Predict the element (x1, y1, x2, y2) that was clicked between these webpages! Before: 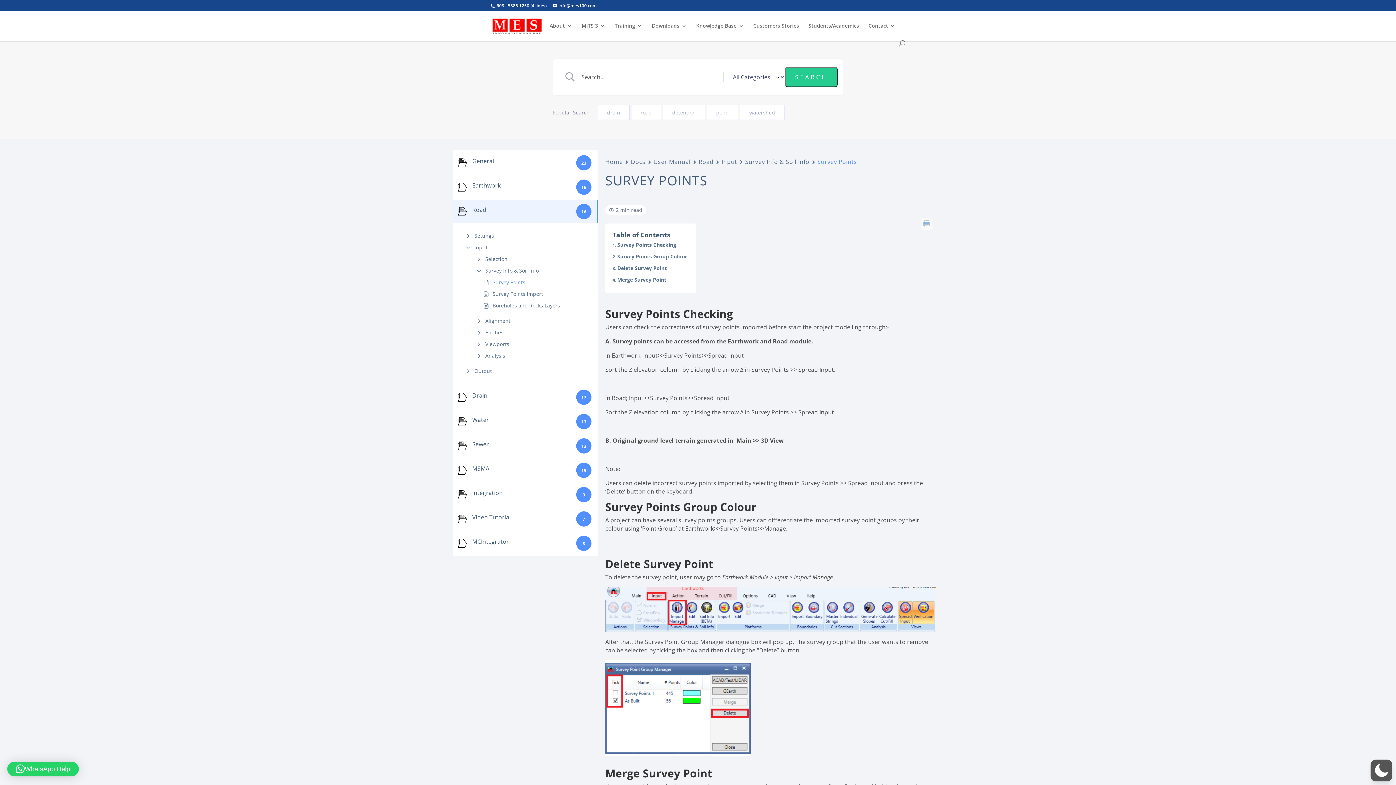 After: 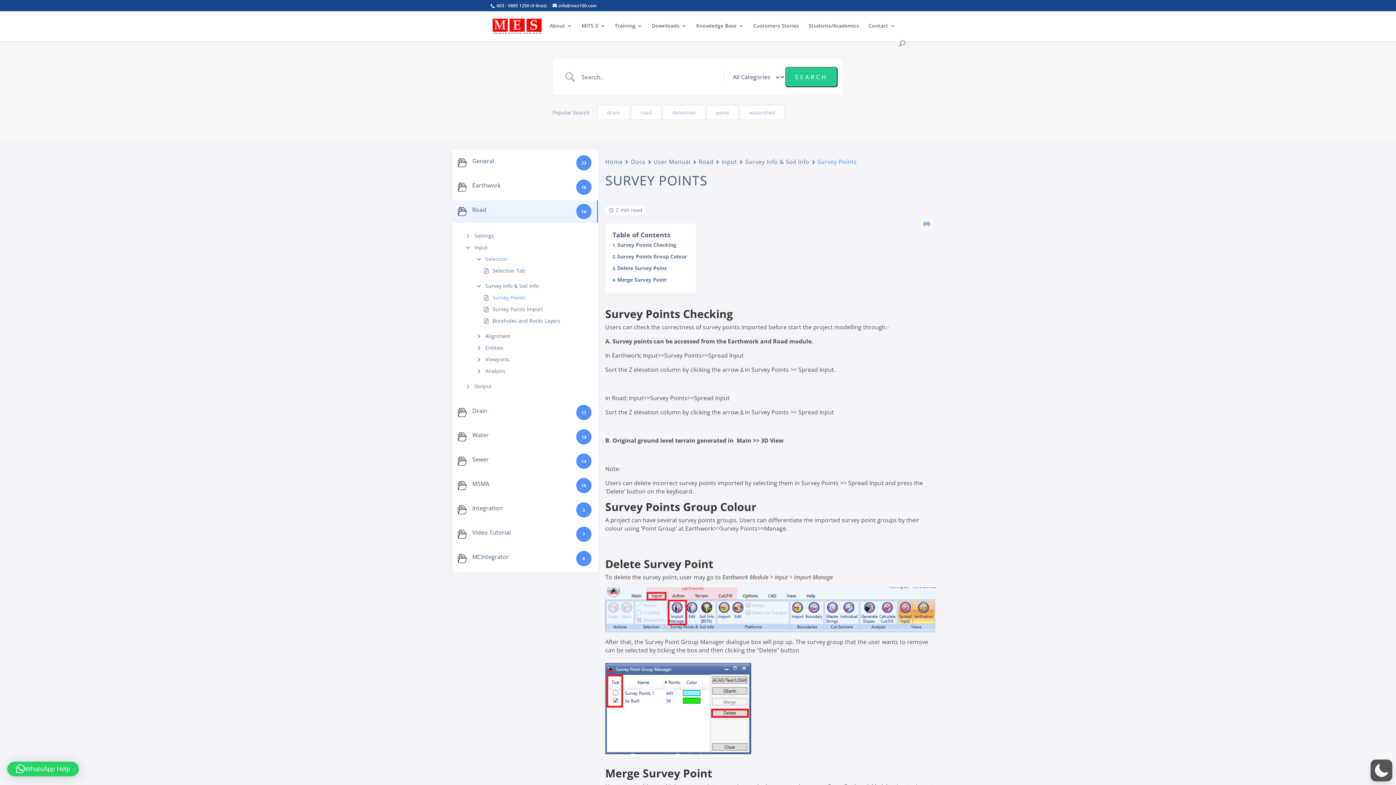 Action: bbox: (485, 255, 507, 263) label: Selection